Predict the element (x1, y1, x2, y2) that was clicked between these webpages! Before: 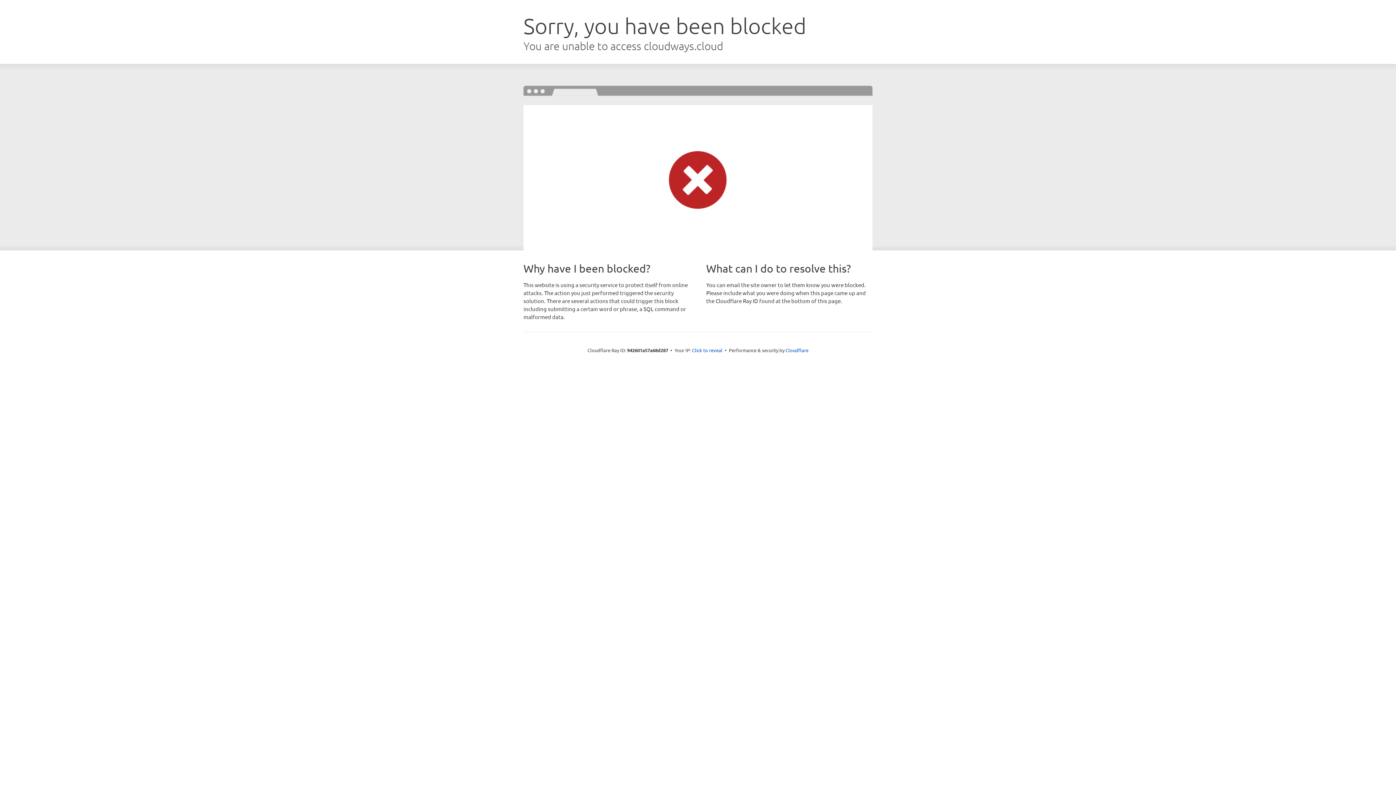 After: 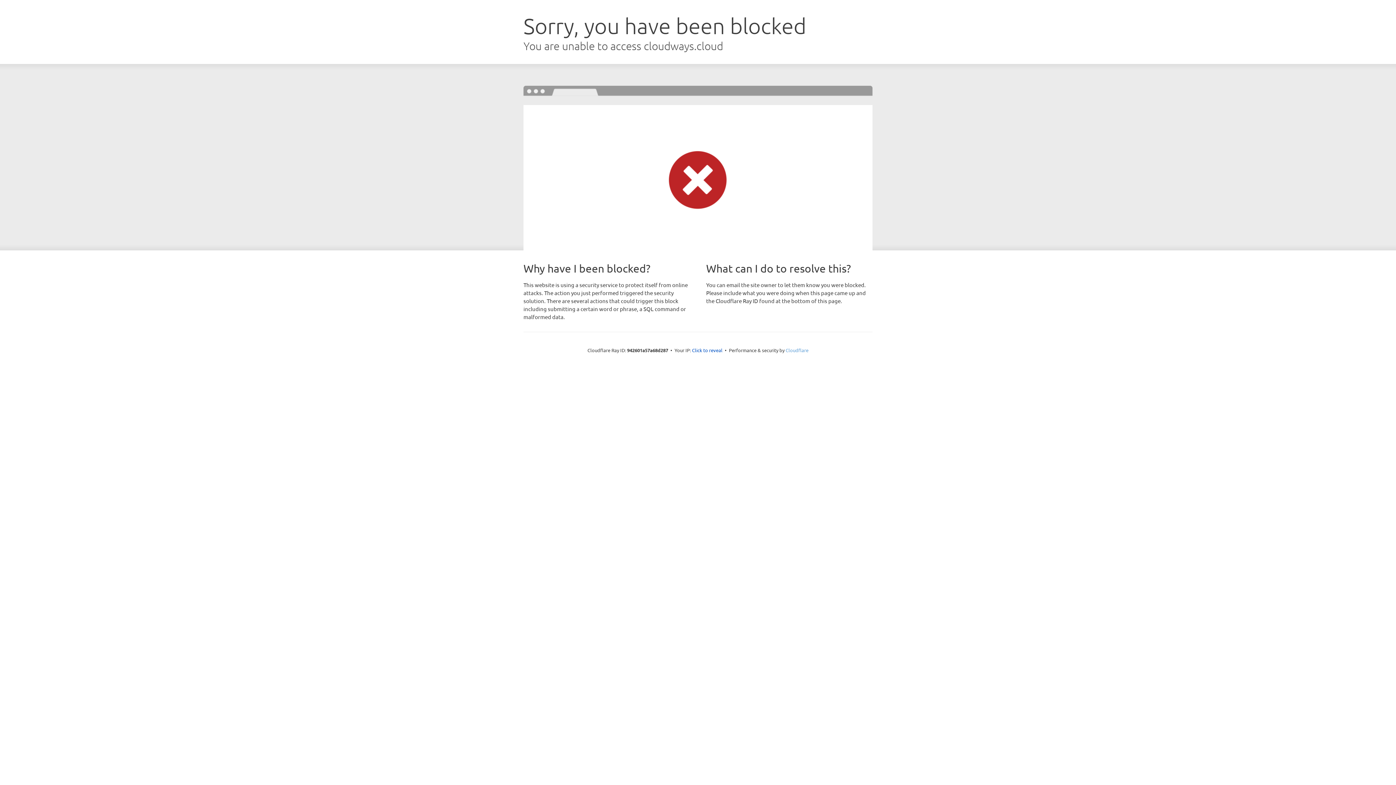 Action: bbox: (785, 347, 808, 353) label: Cloudflare